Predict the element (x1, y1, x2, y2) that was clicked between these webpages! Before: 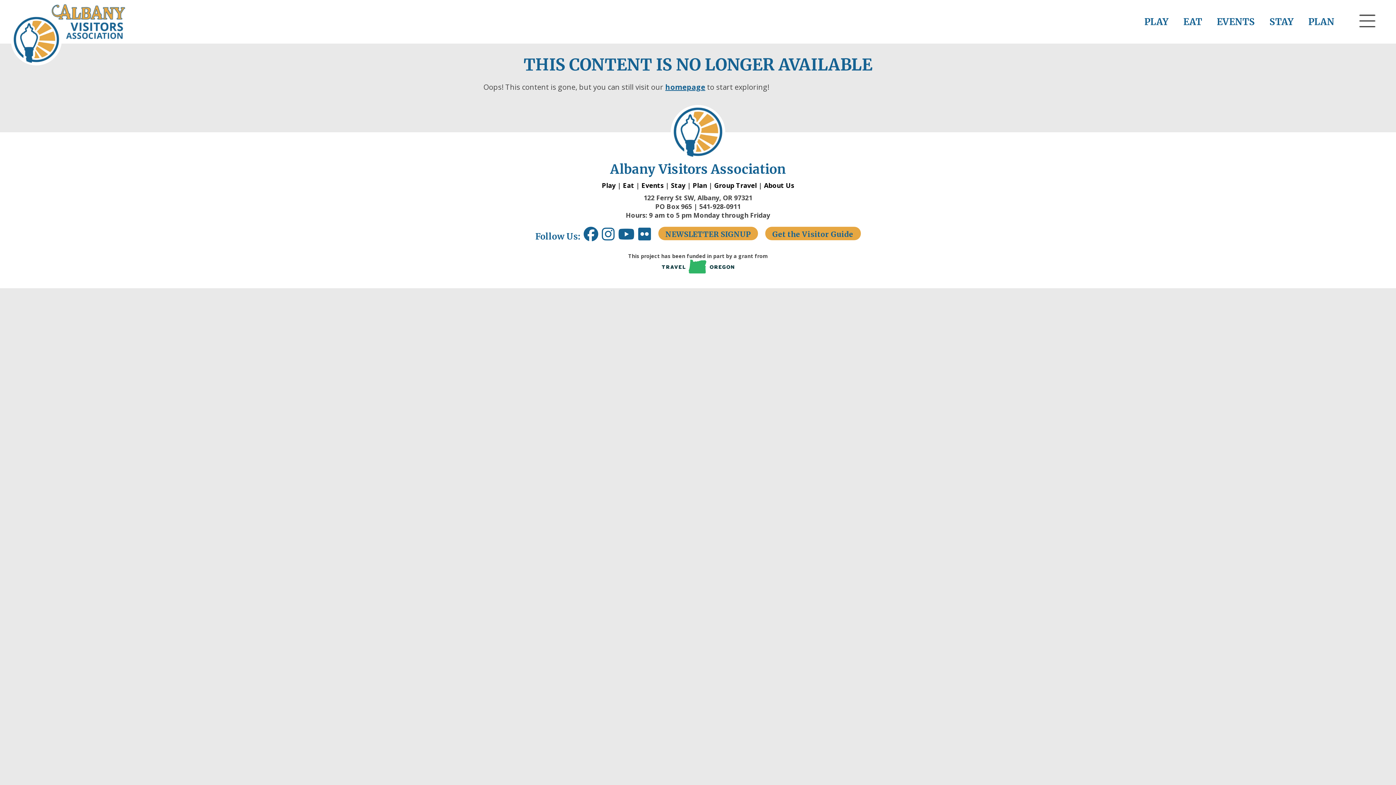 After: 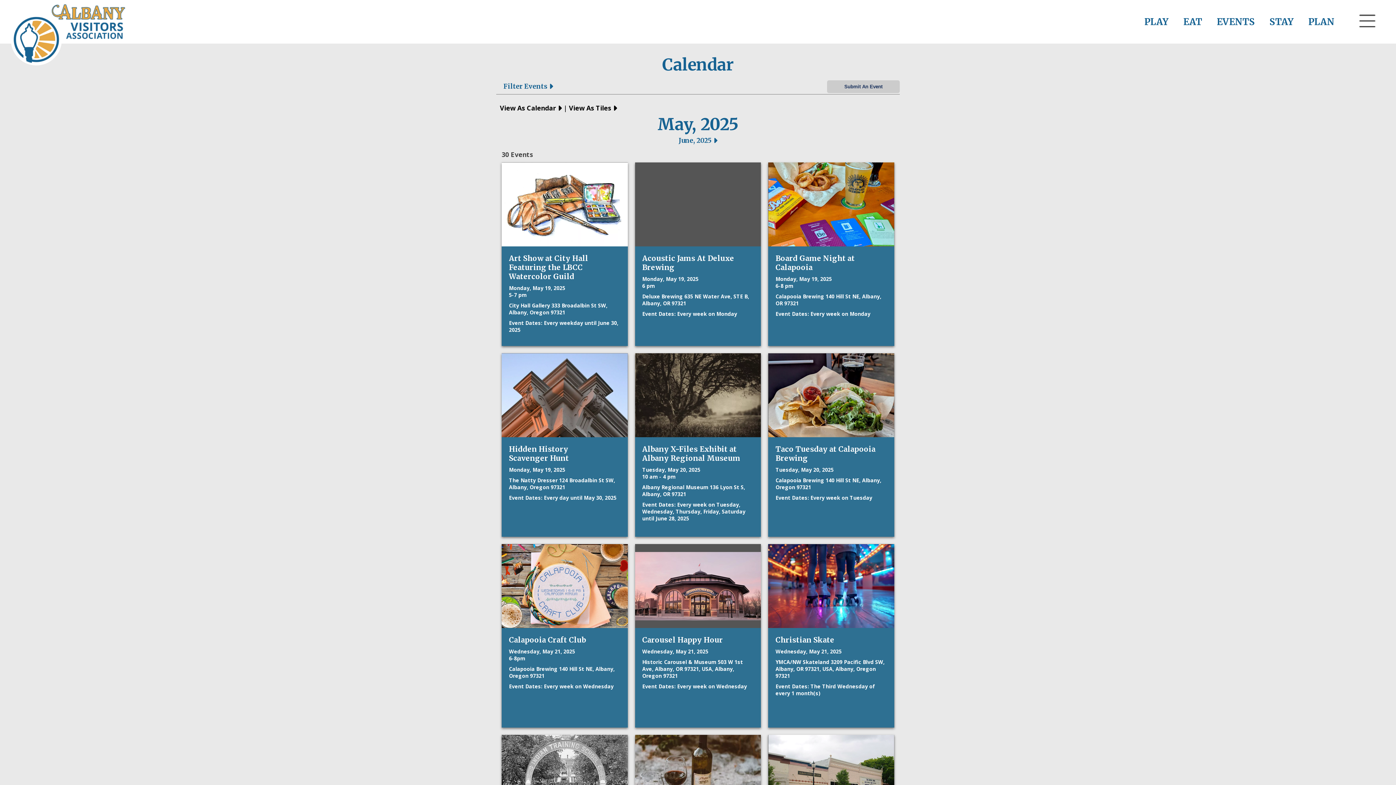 Action: label: Events bbox: (641, 181, 663, 189)